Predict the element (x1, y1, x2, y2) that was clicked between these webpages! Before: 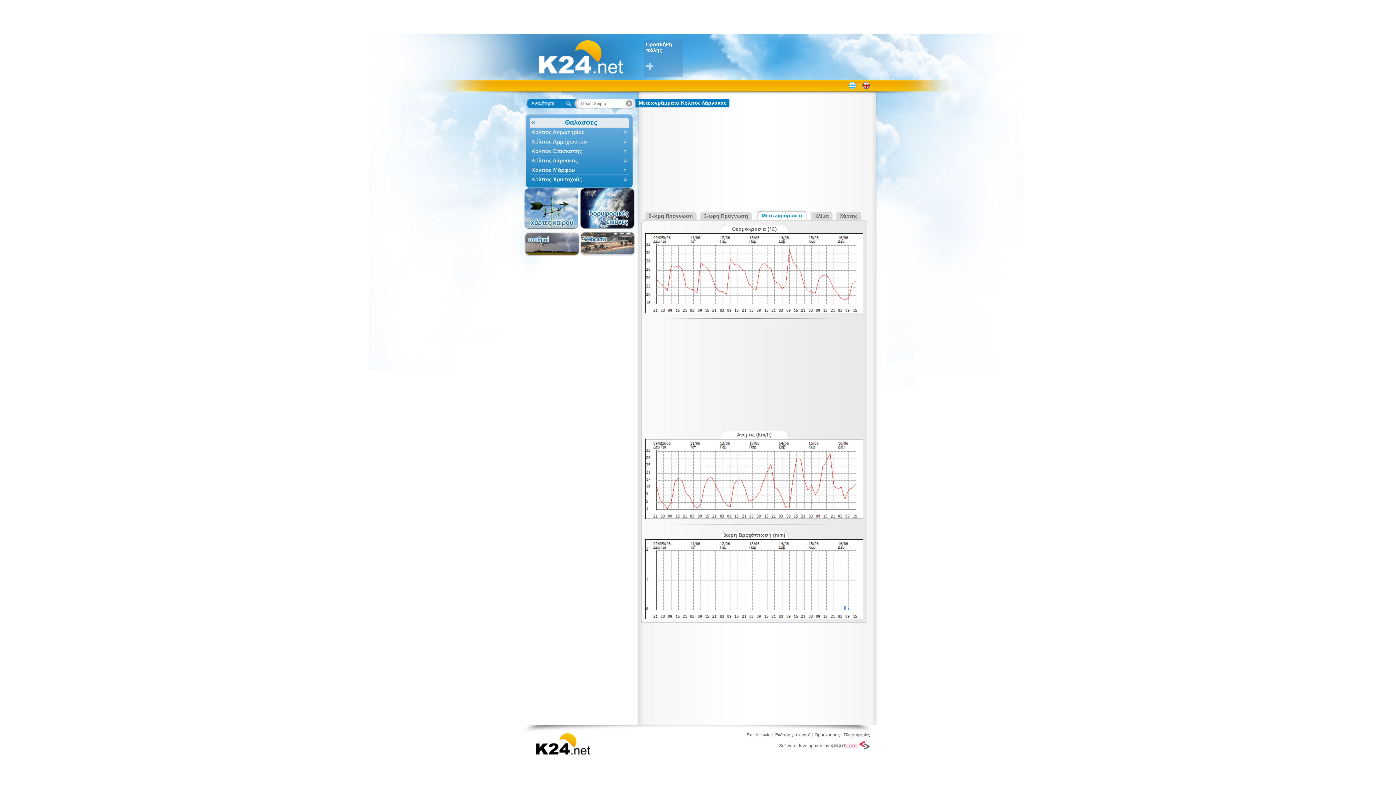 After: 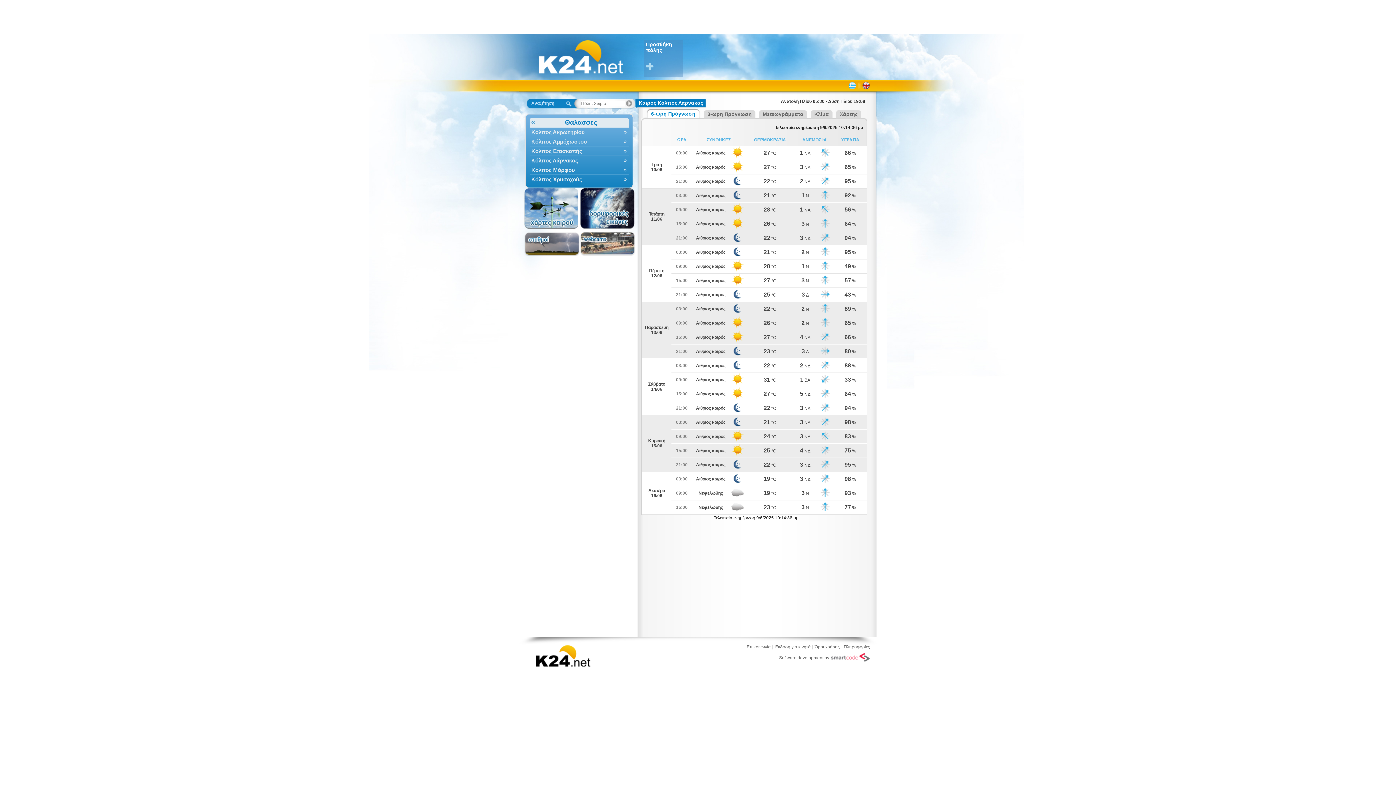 Action: label: Κόλπος Λάρνακας bbox: (529, 156, 628, 165)